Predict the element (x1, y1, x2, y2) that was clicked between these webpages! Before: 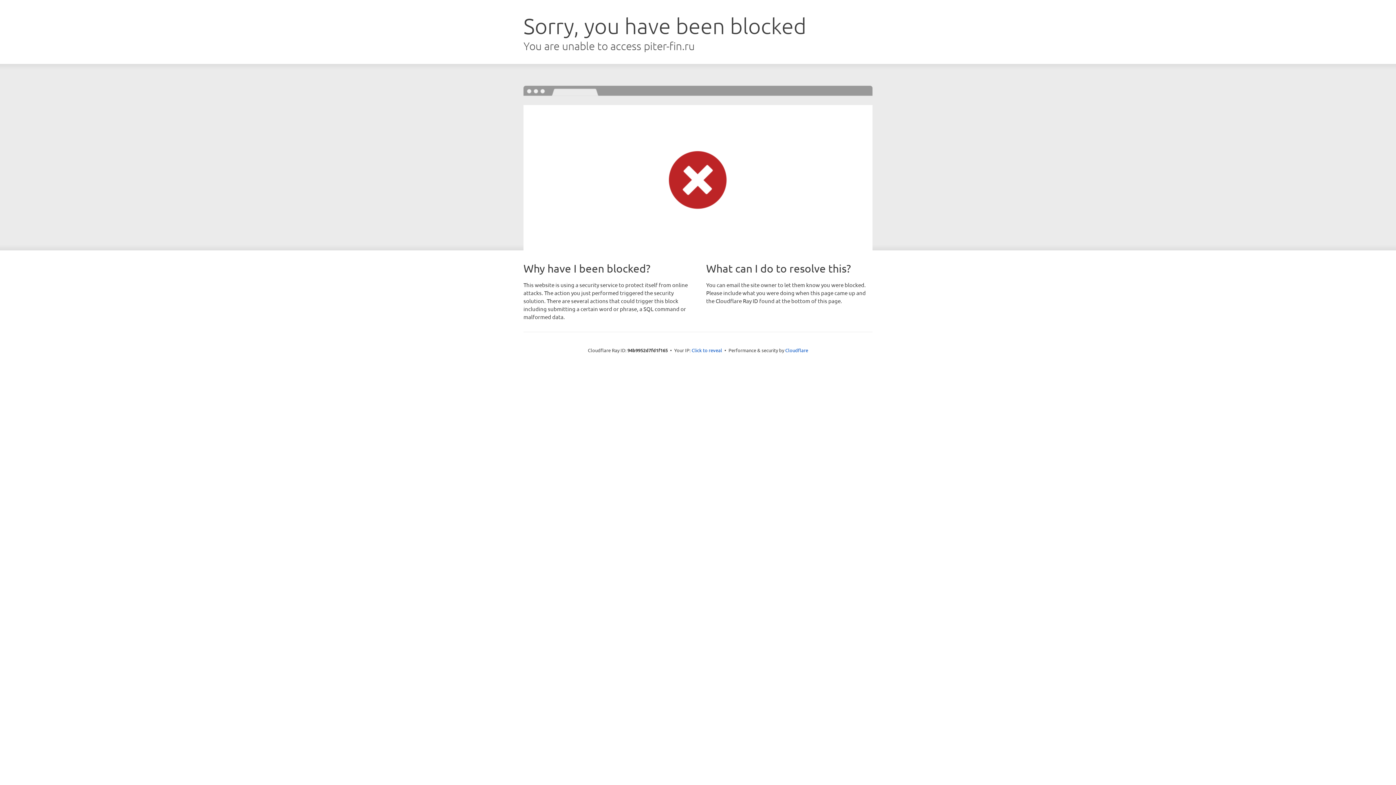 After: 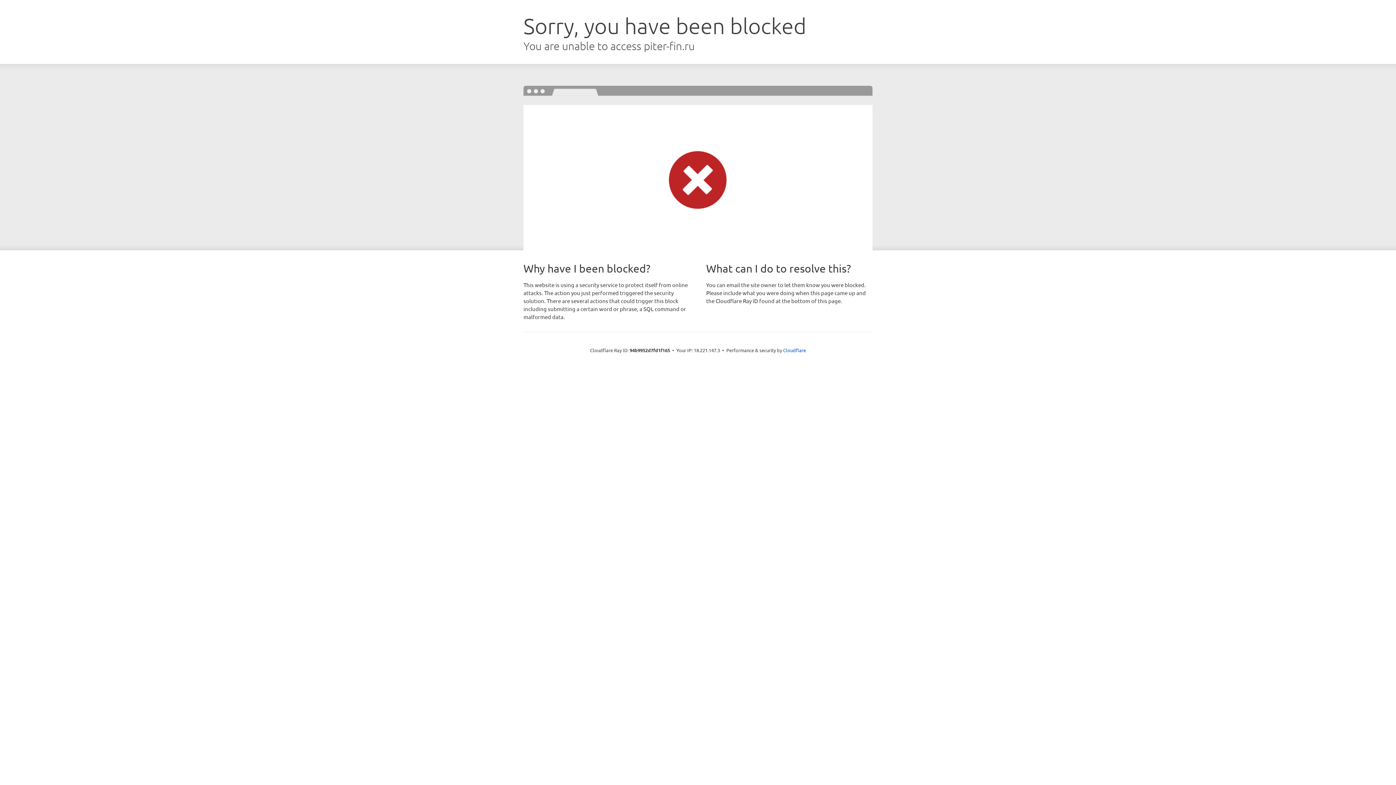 Action: label: Click to reveal bbox: (691, 346, 722, 353)